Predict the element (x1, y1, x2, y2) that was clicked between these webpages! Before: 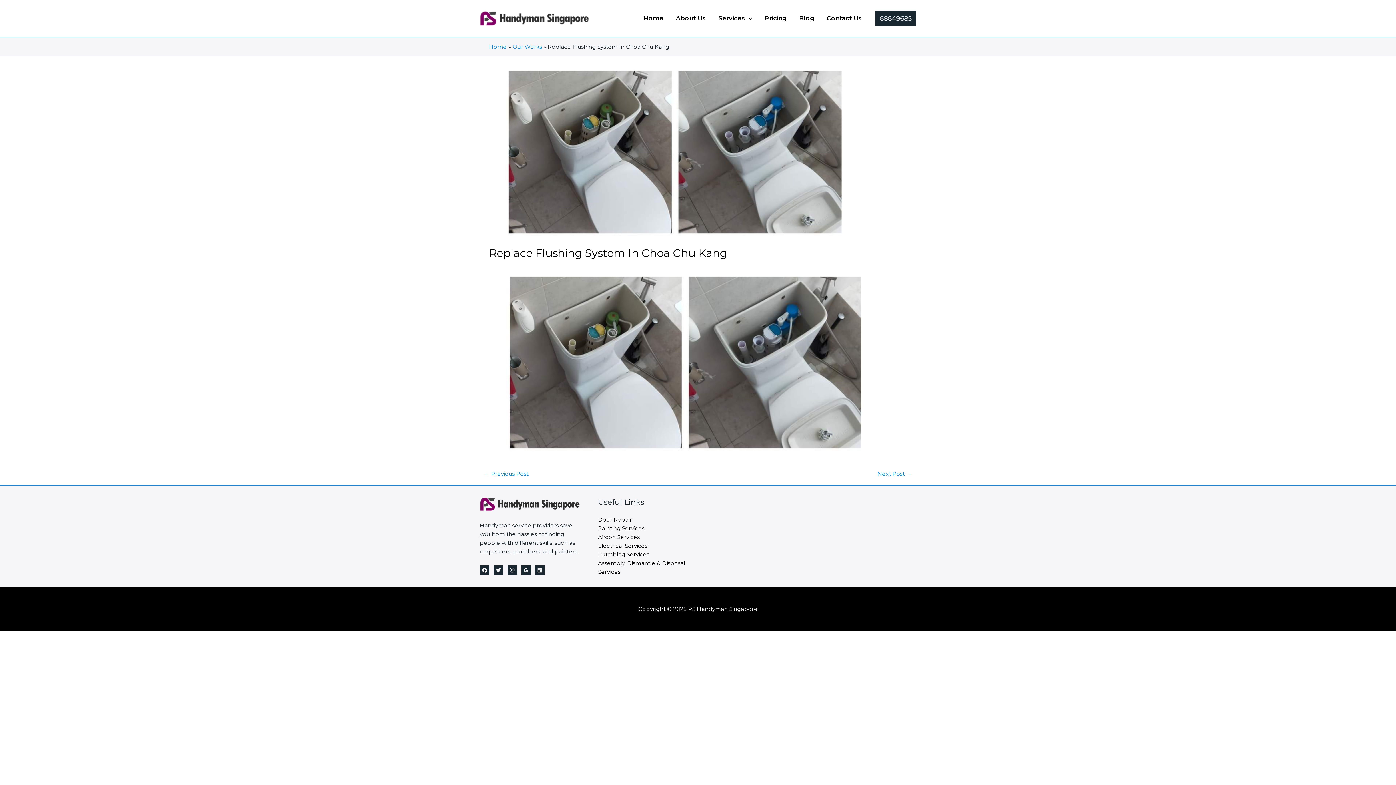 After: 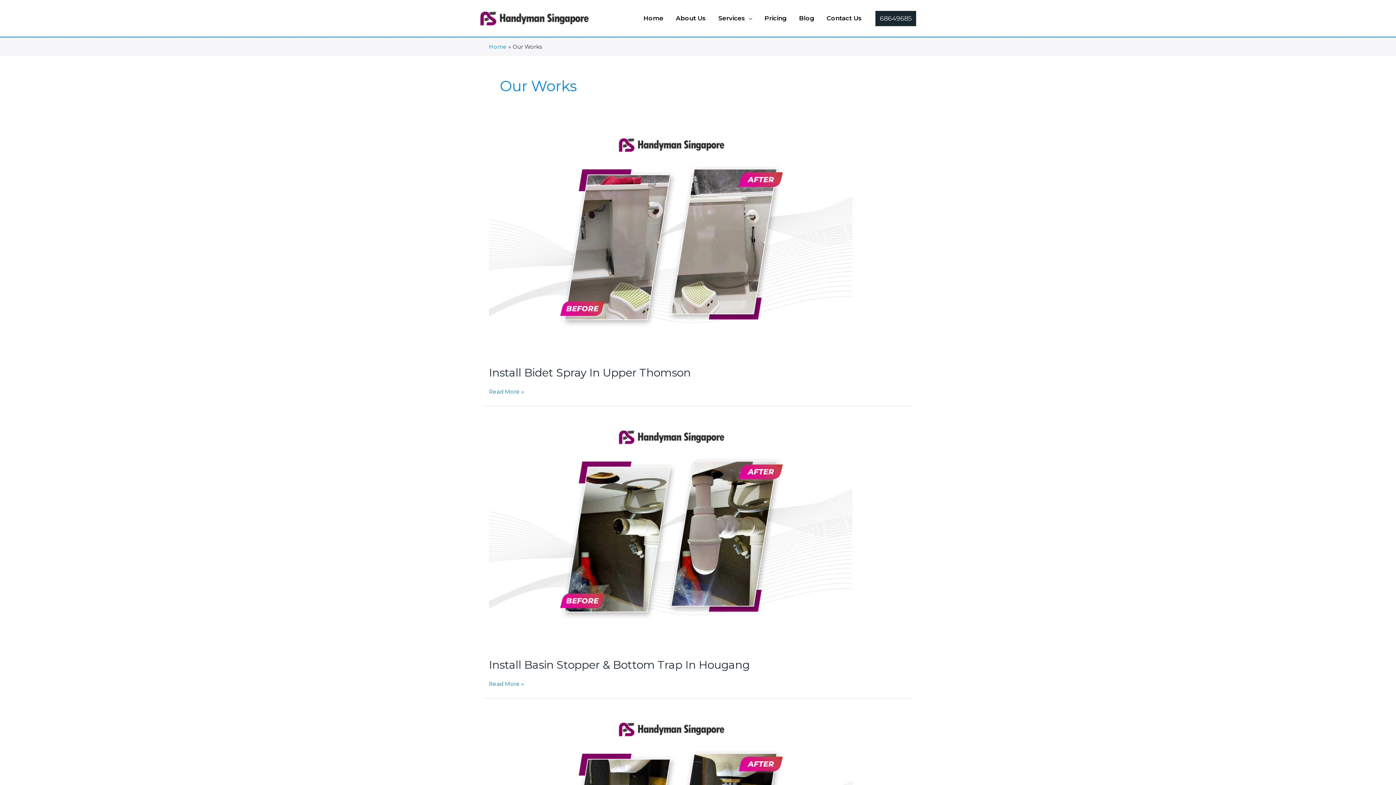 Action: bbox: (512, 43, 542, 50) label: Our Works